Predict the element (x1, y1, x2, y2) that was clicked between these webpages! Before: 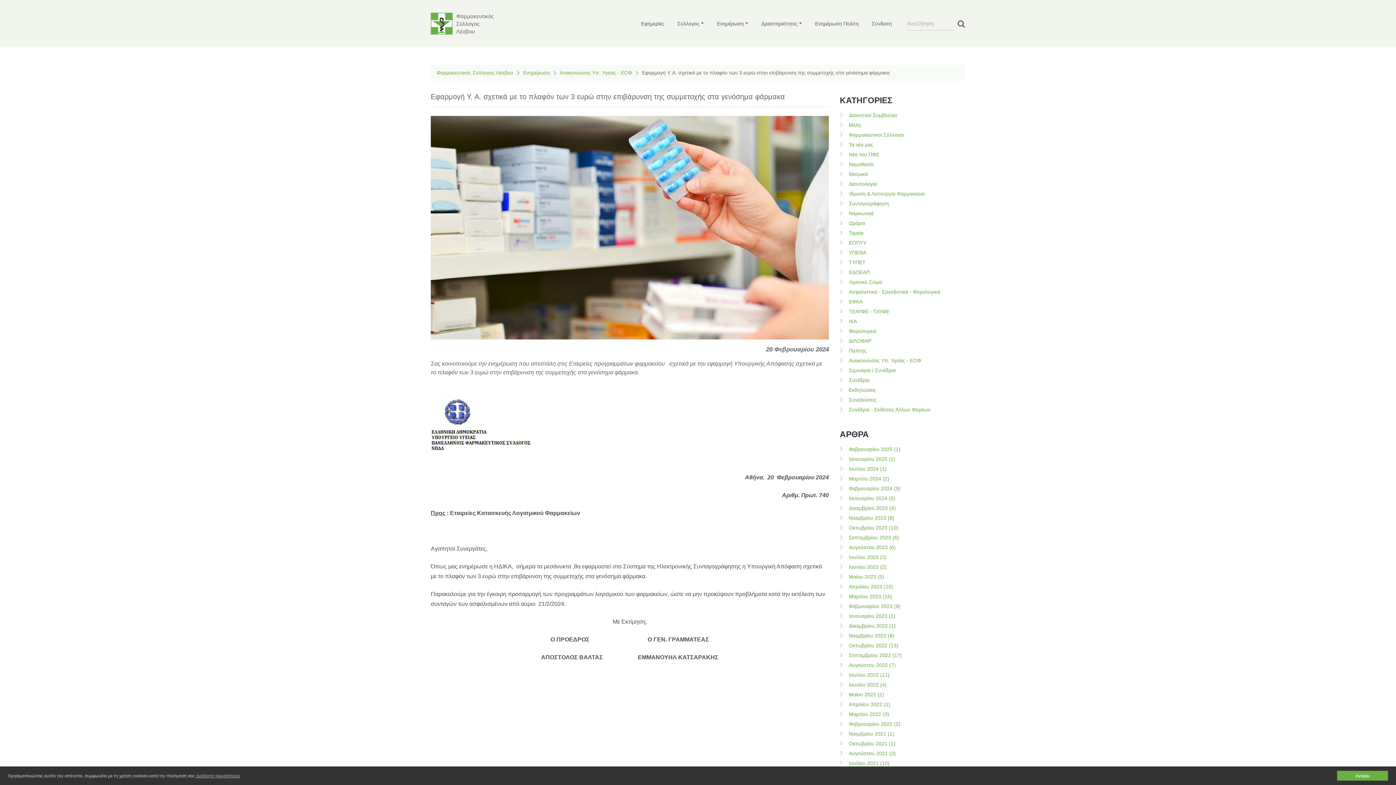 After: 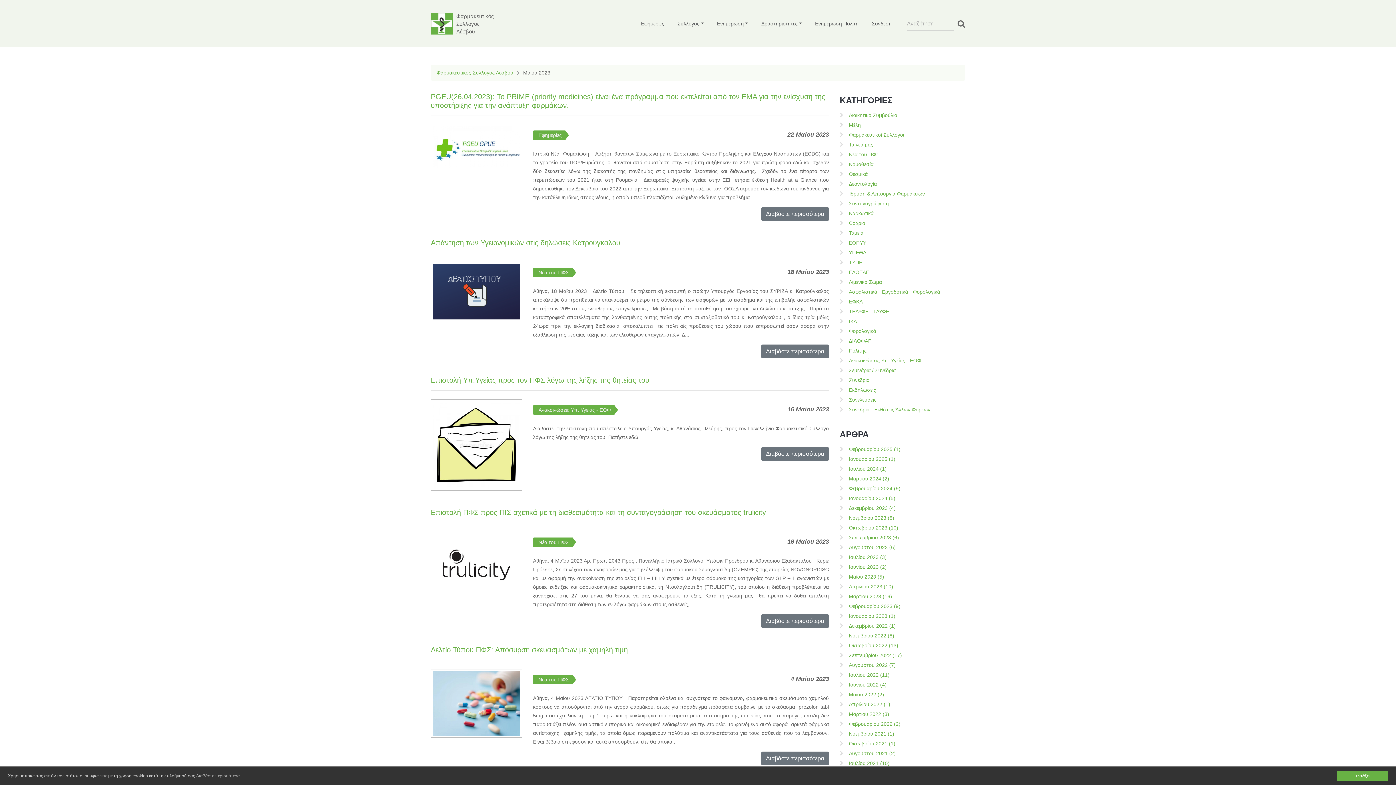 Action: bbox: (849, 574, 884, 580) label: Μαίου 2023 (5)